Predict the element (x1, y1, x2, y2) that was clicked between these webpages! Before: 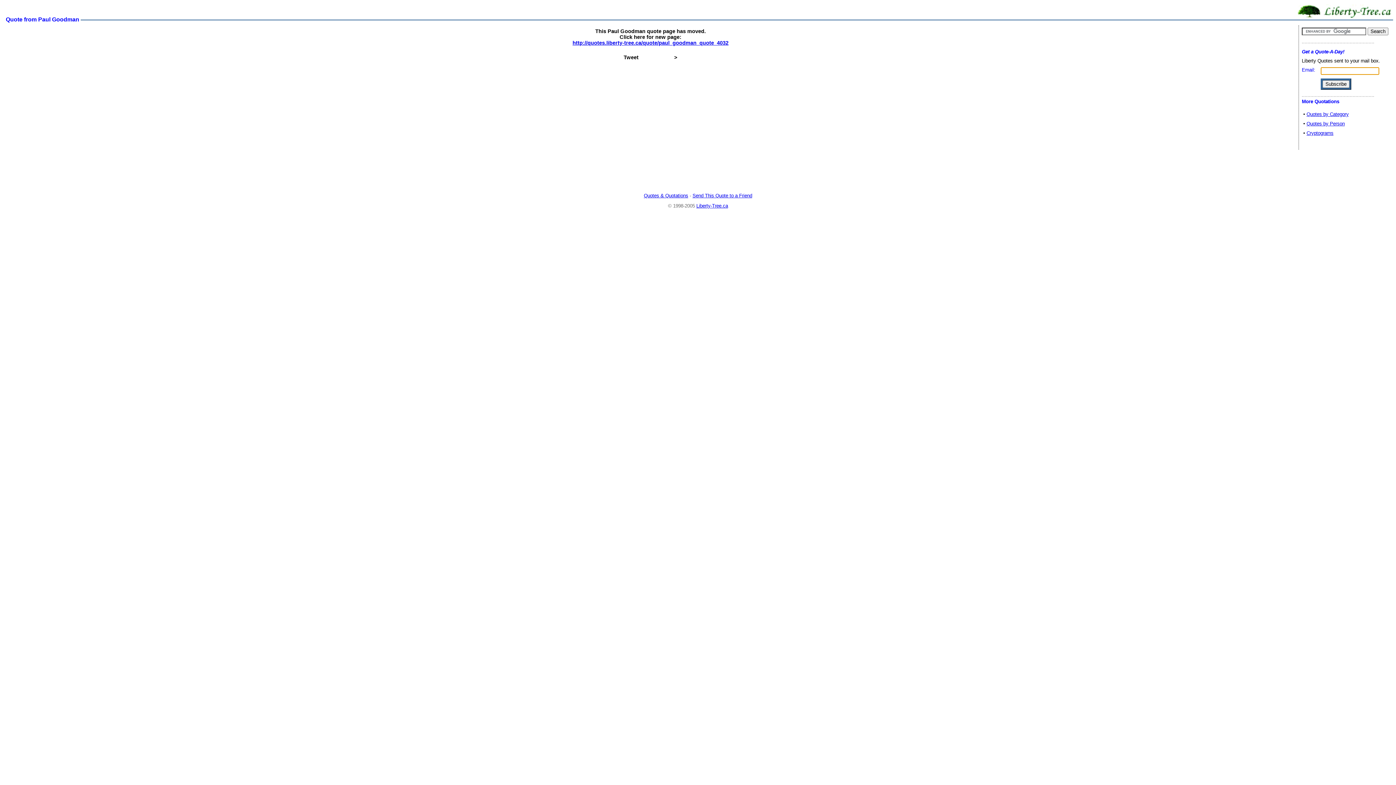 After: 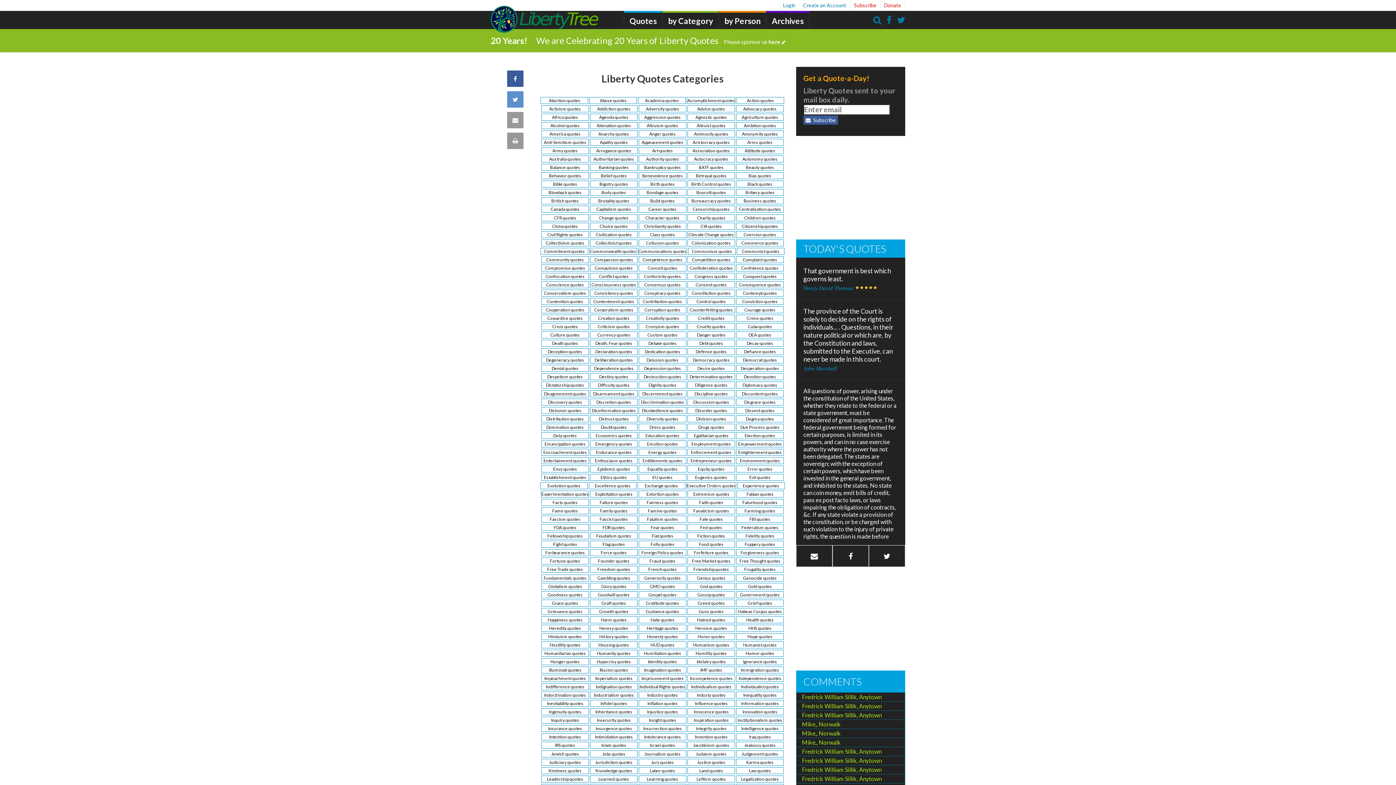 Action: label: Quotes by Category bbox: (1306, 111, 1349, 117)